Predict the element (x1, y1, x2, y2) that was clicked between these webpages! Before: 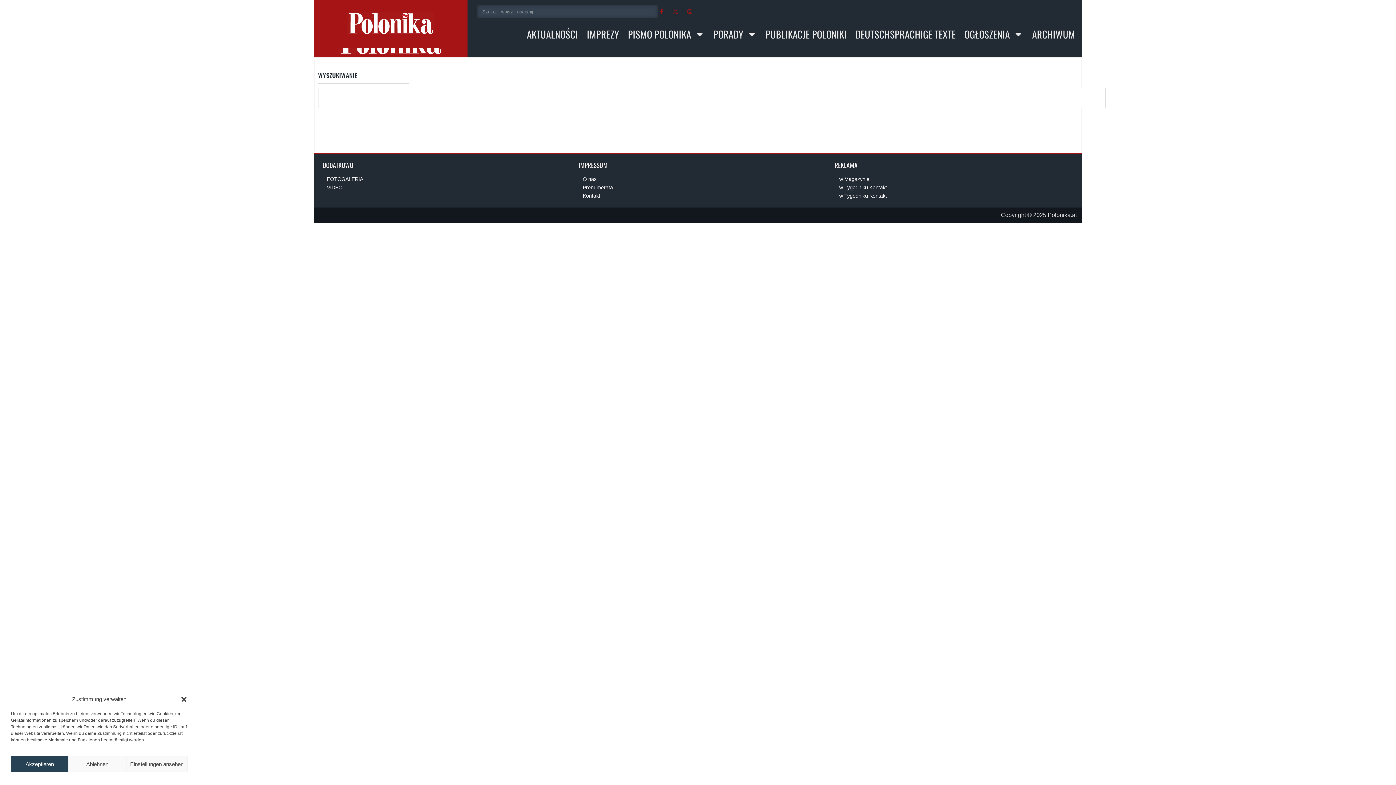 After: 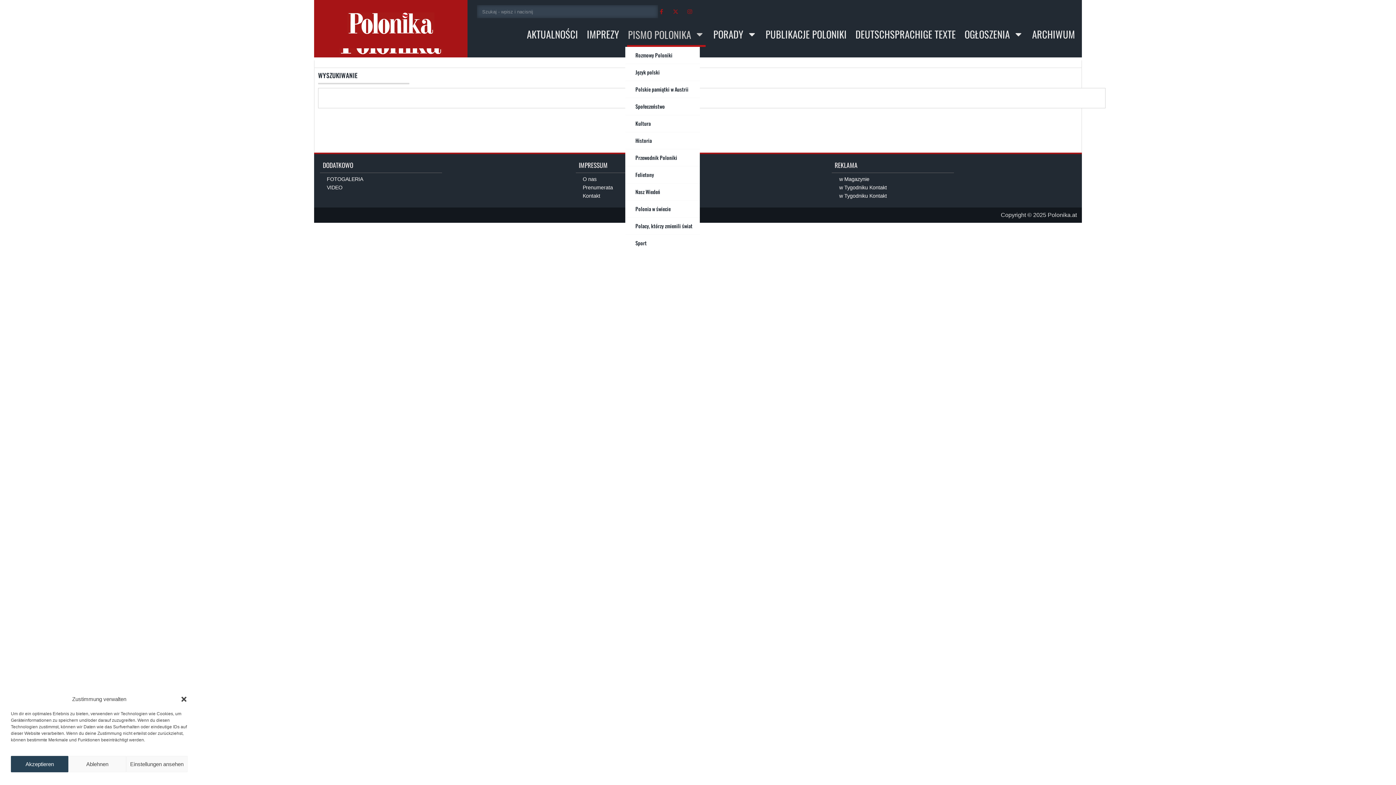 Action: label: PISMO POLONIKA bbox: (627, 21, 705, 47)